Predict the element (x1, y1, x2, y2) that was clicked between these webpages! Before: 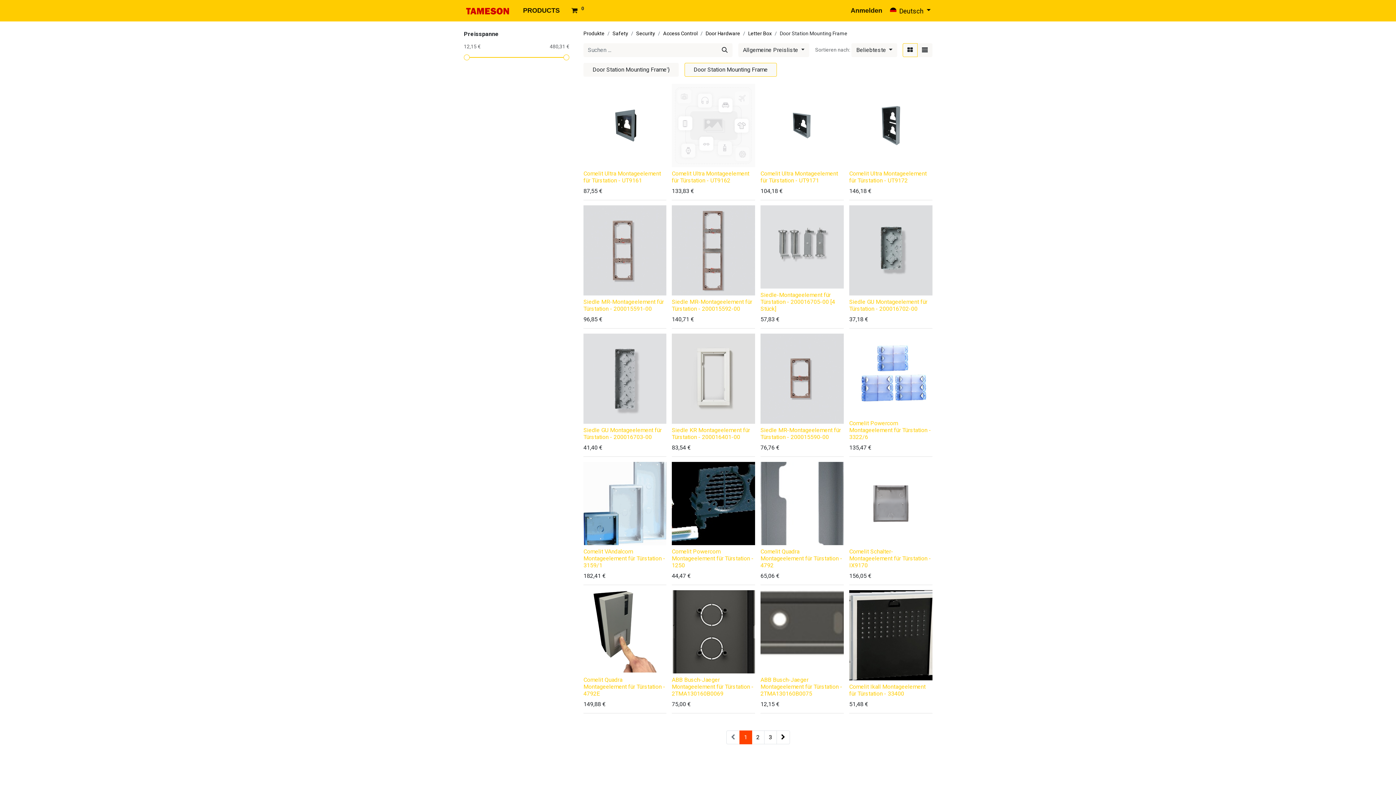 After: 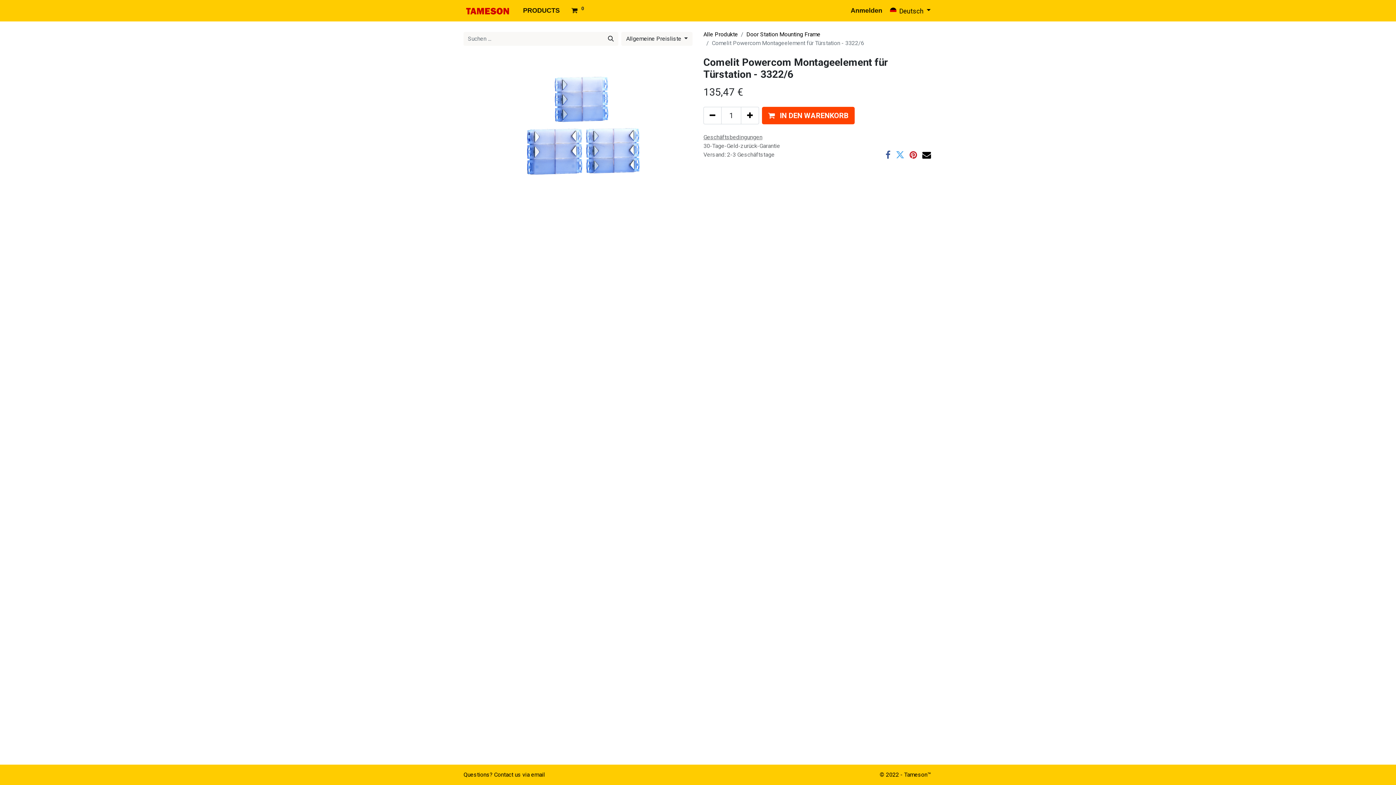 Action: label: Comelit Powercom Montageelement für Türstation - 3322/6 bbox: (849, 419, 931, 440)